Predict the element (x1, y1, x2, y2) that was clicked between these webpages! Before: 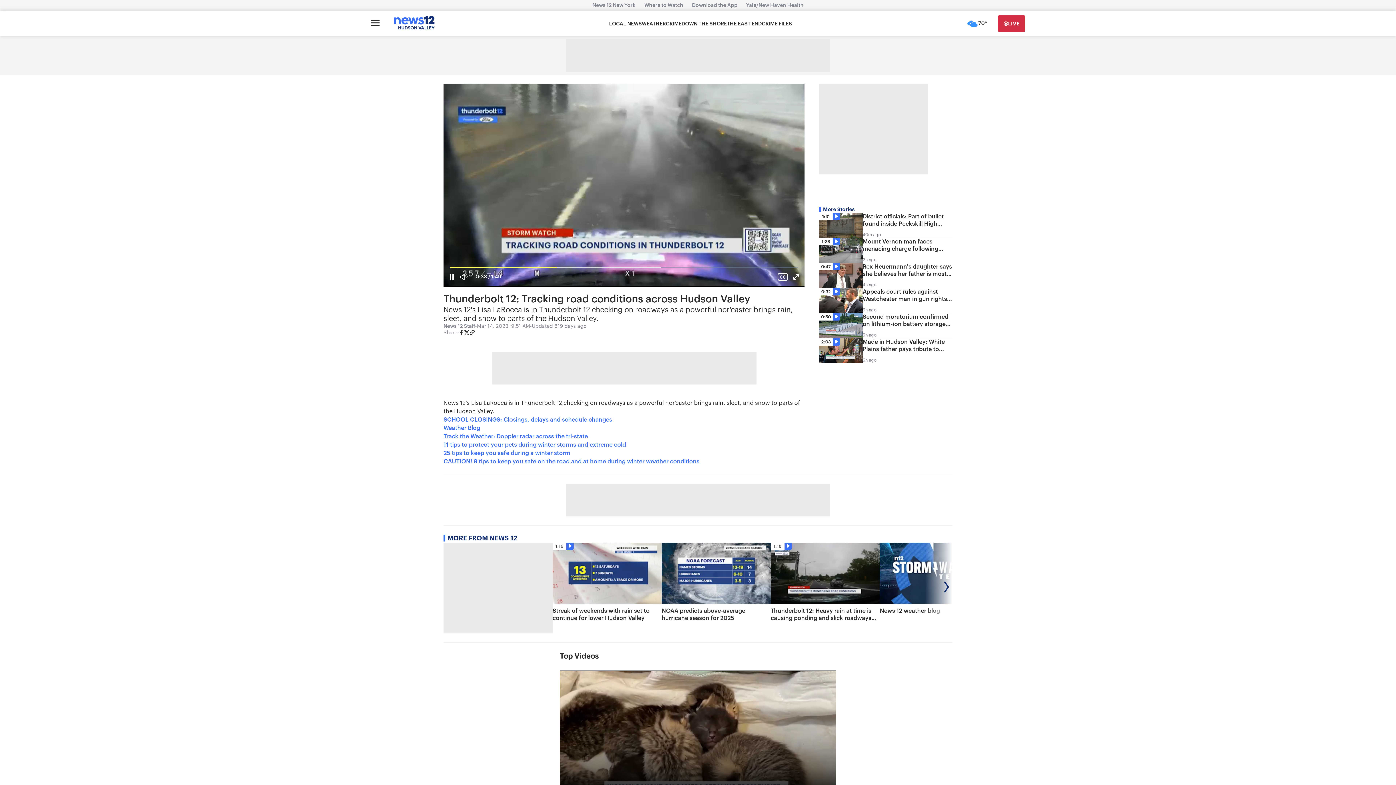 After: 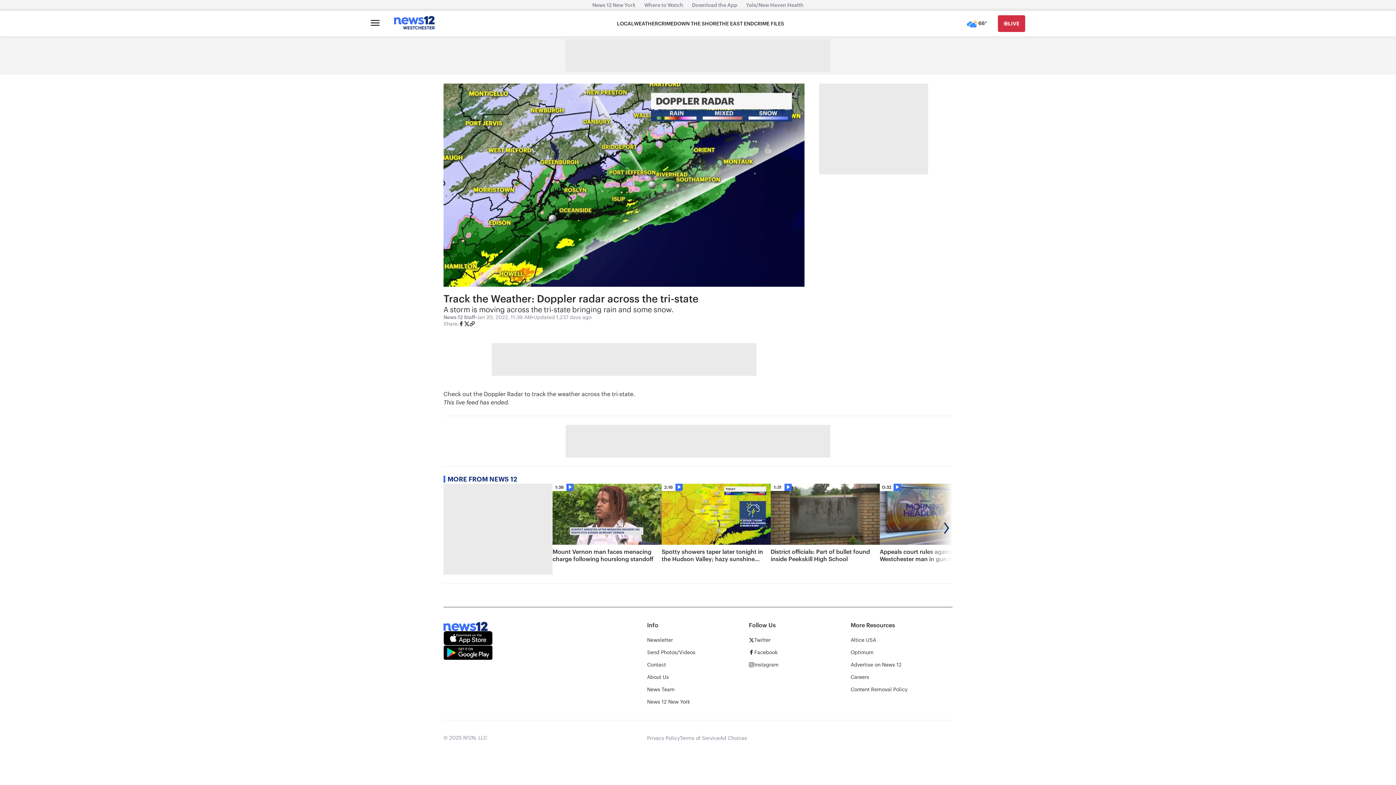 Action: label: Track the Weather: Doppler radar across the tri-state bbox: (443, 433, 588, 439)